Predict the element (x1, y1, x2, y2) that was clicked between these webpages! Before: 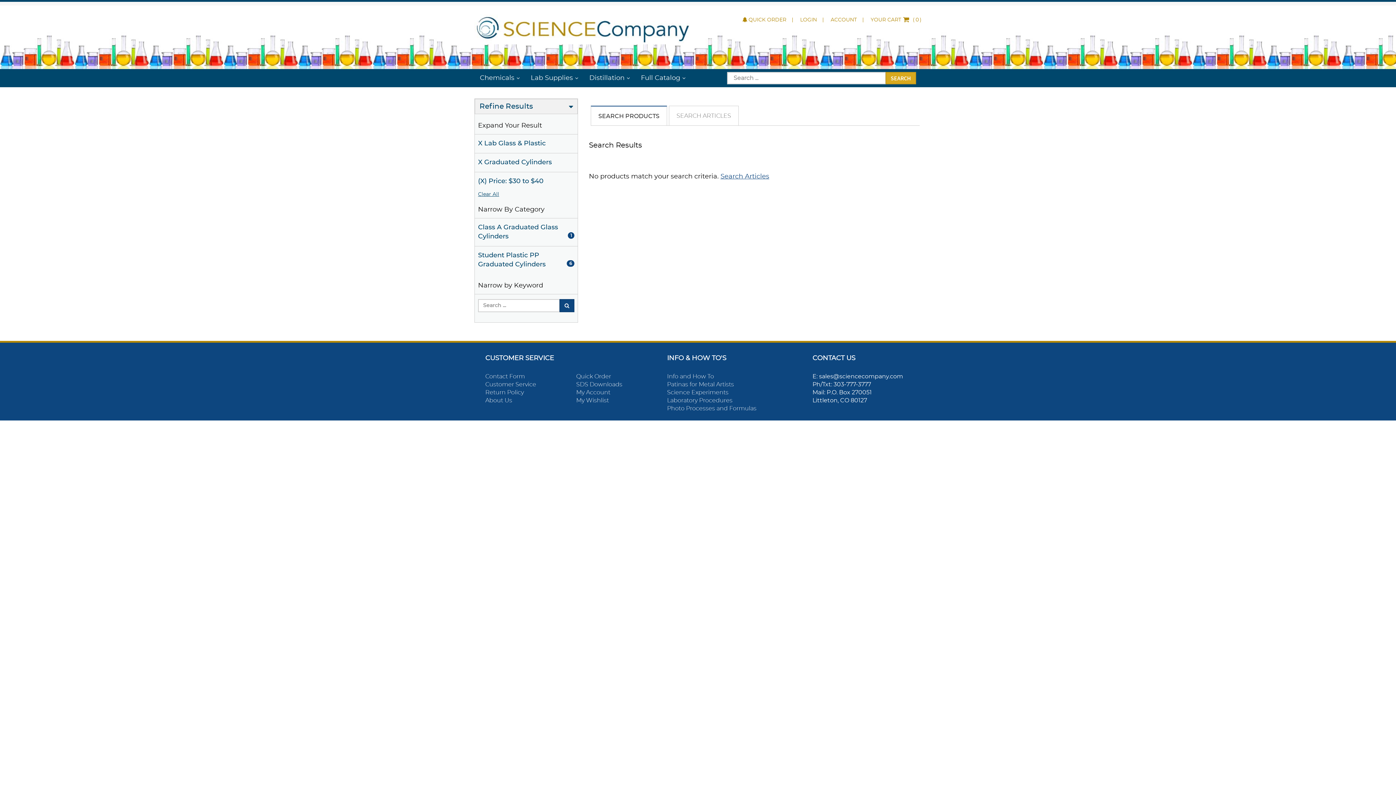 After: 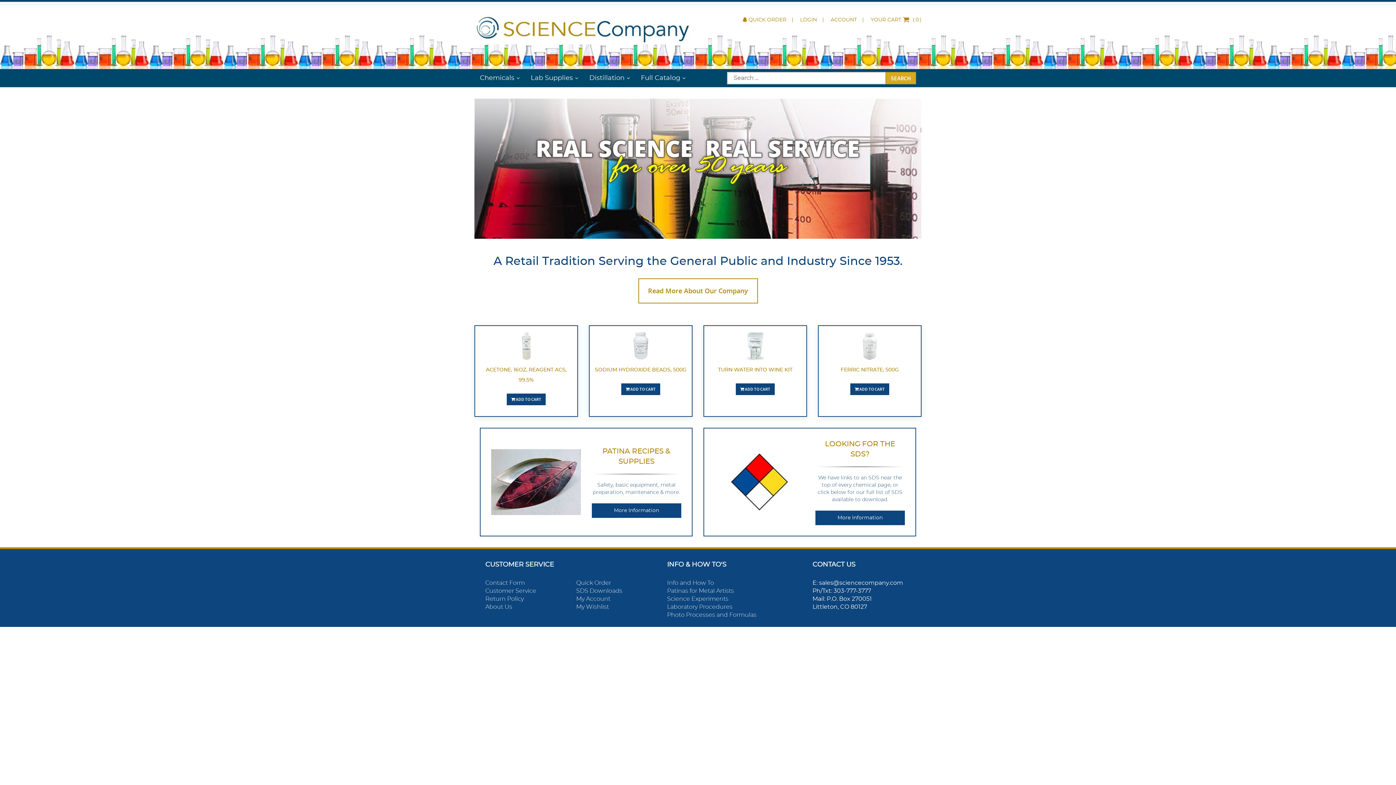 Action: bbox: (474, 14, 692, 44)